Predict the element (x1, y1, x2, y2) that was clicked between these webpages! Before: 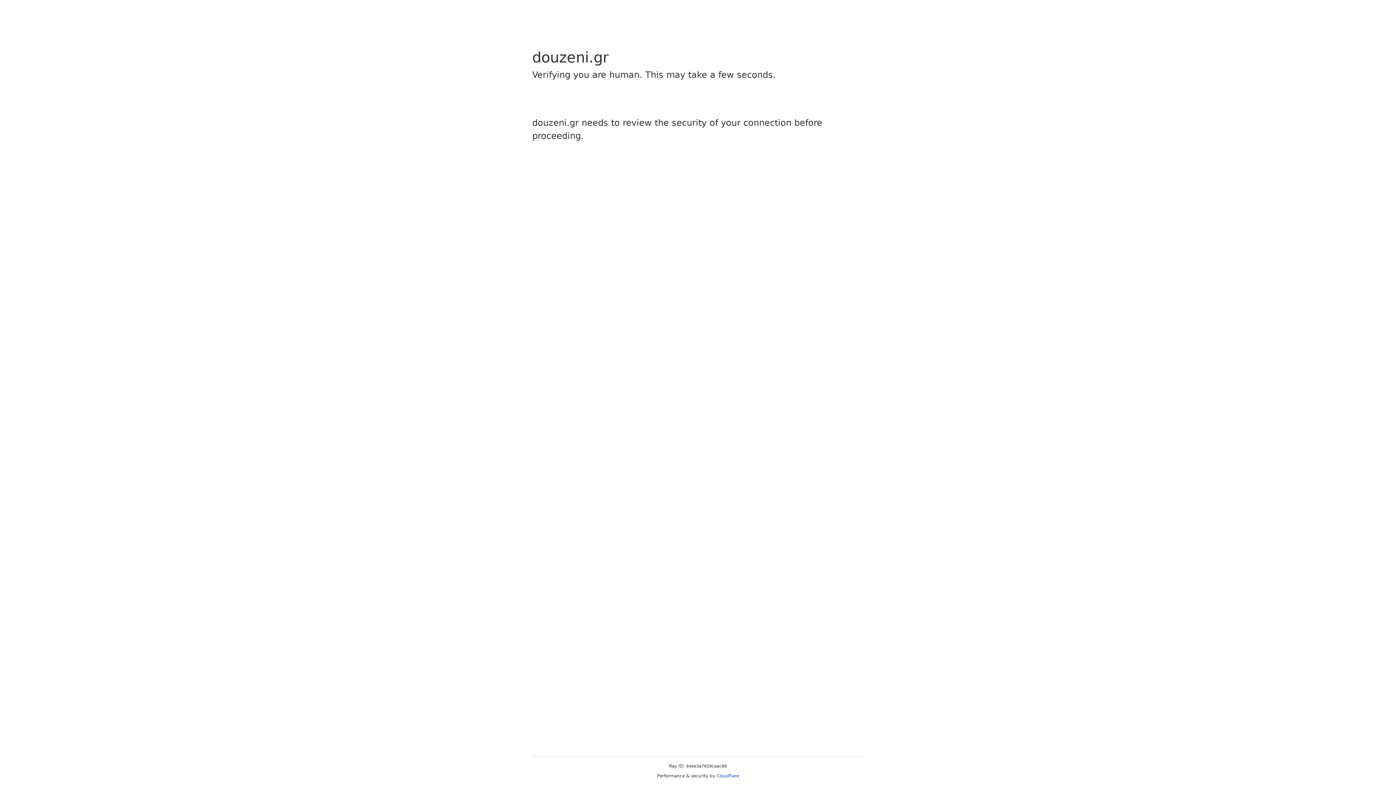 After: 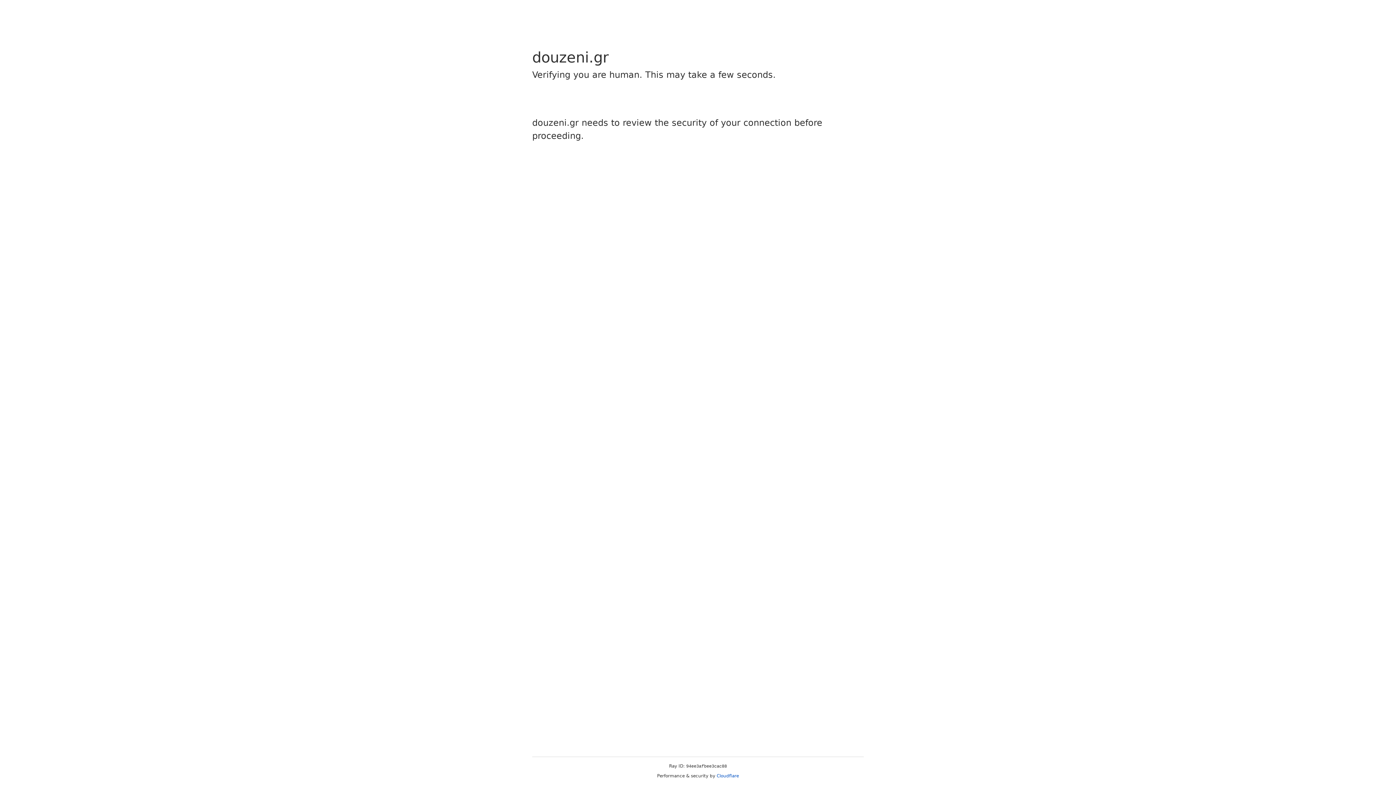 Action: label: Cloudflare bbox: (716, 773, 739, 778)